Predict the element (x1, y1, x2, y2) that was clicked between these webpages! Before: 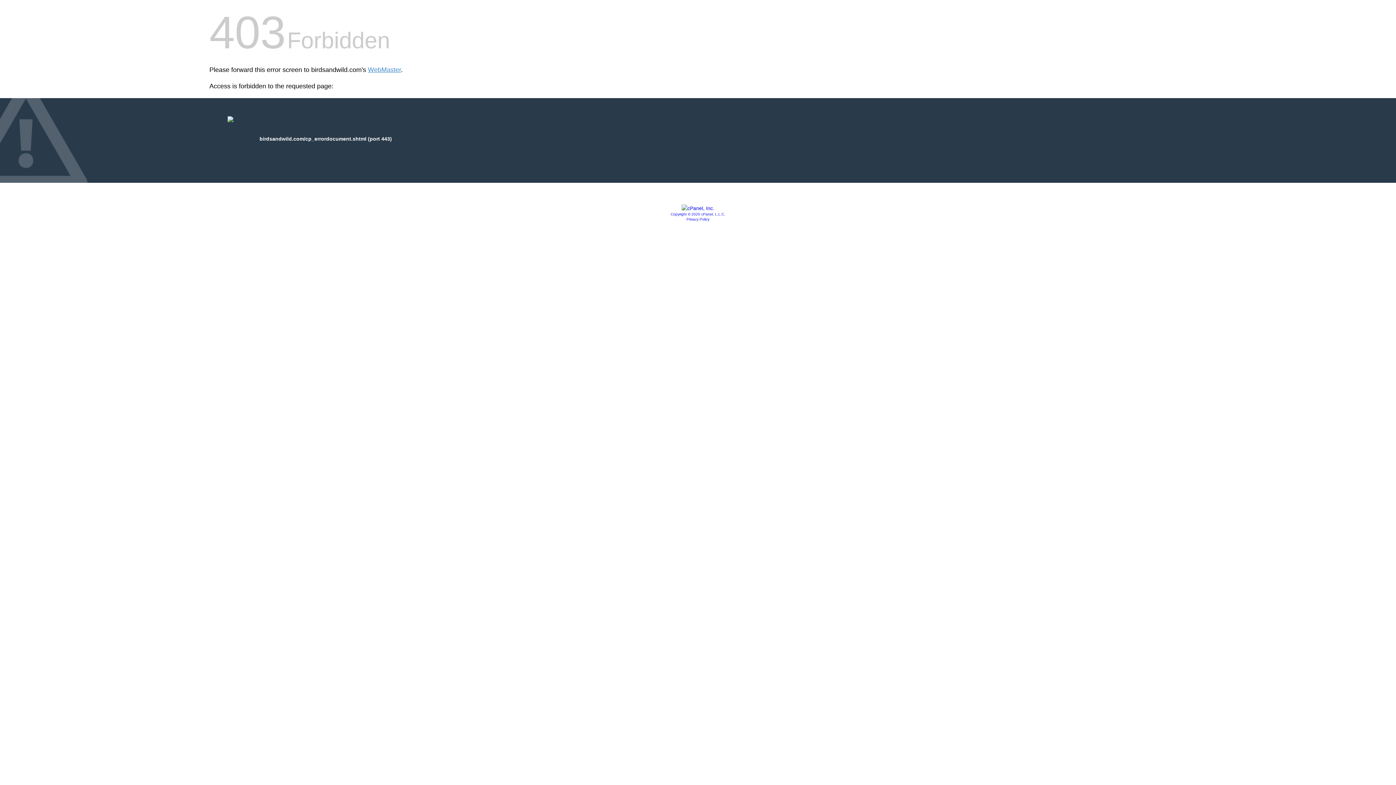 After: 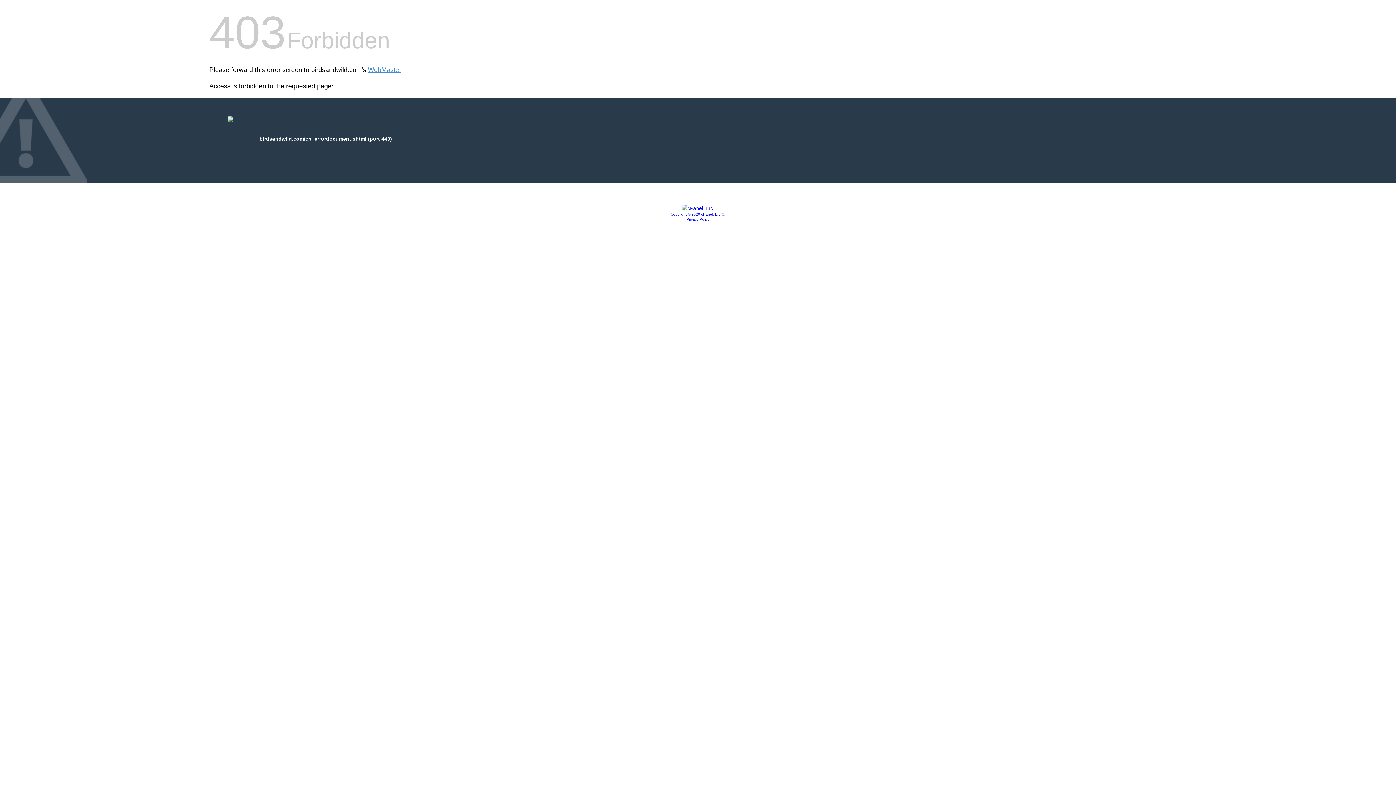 Action: label: Privacy Policy bbox: (686, 217, 709, 221)